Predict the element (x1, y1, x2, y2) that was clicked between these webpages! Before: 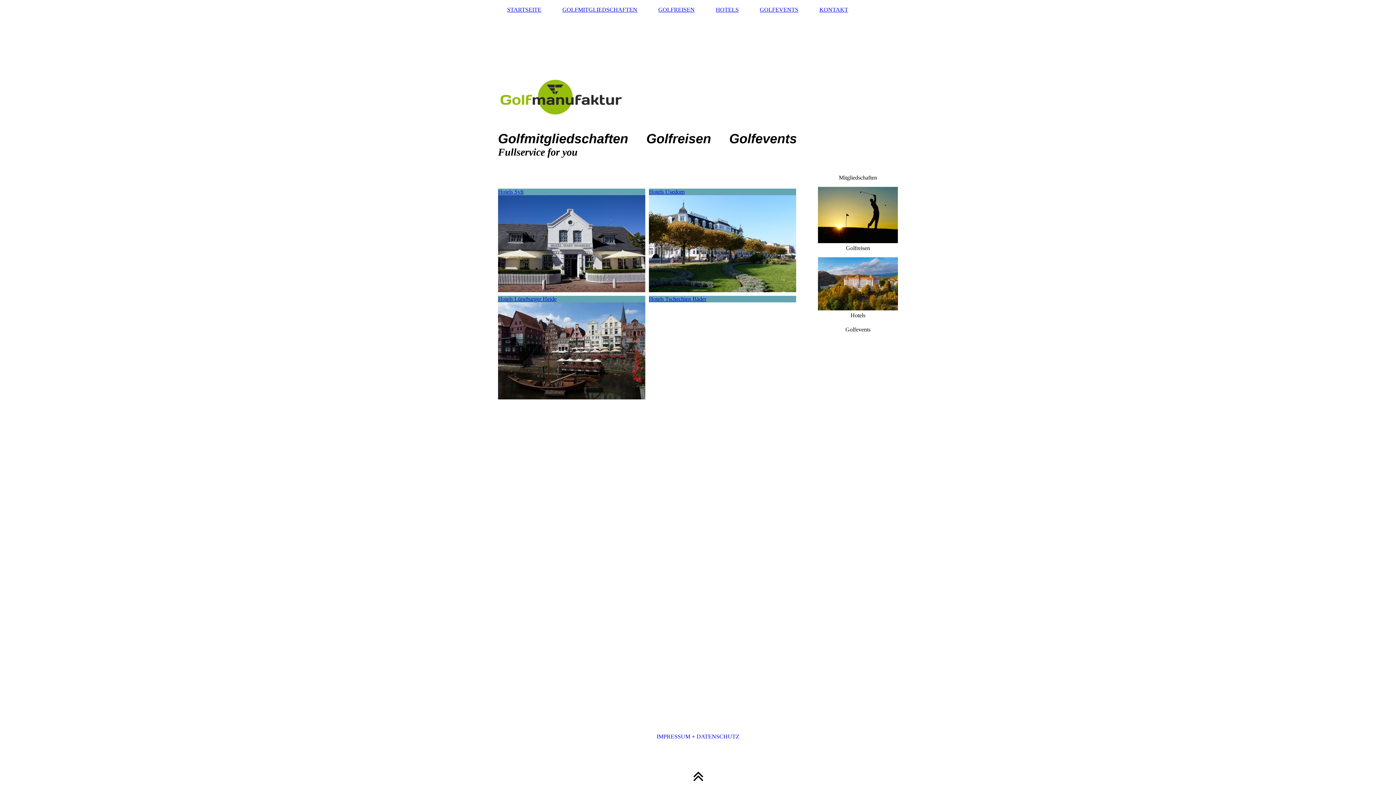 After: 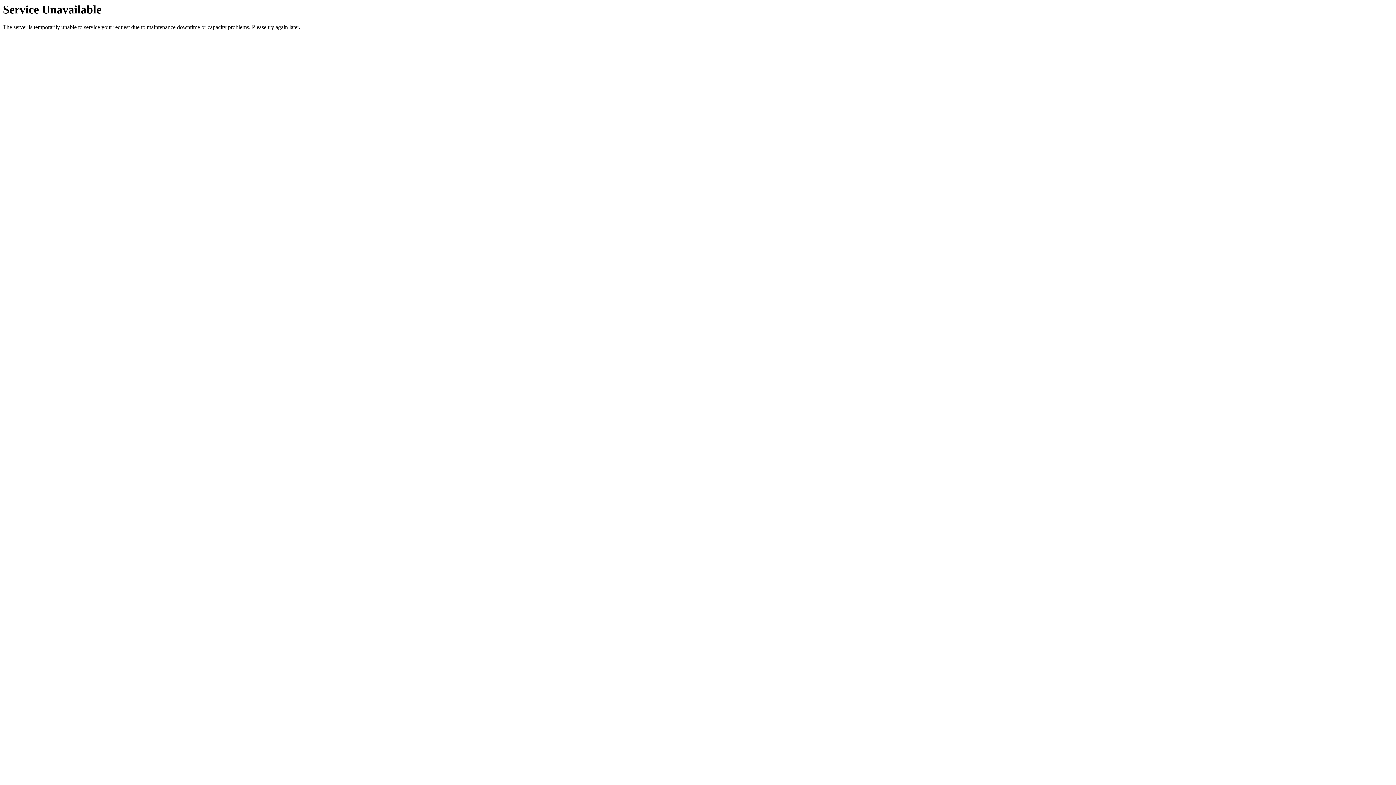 Action: bbox: (649, 296, 706, 302) label: Hotels Tschechien Bäder